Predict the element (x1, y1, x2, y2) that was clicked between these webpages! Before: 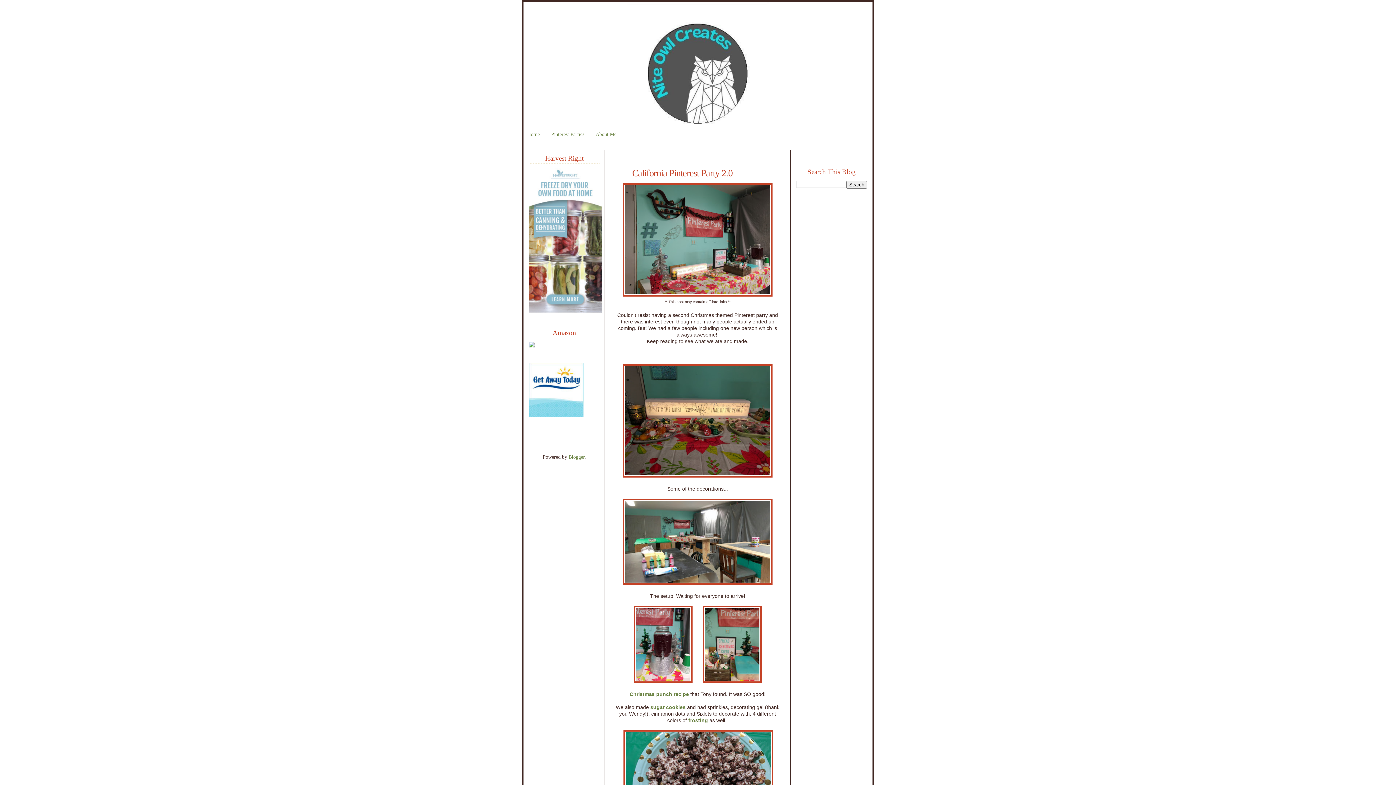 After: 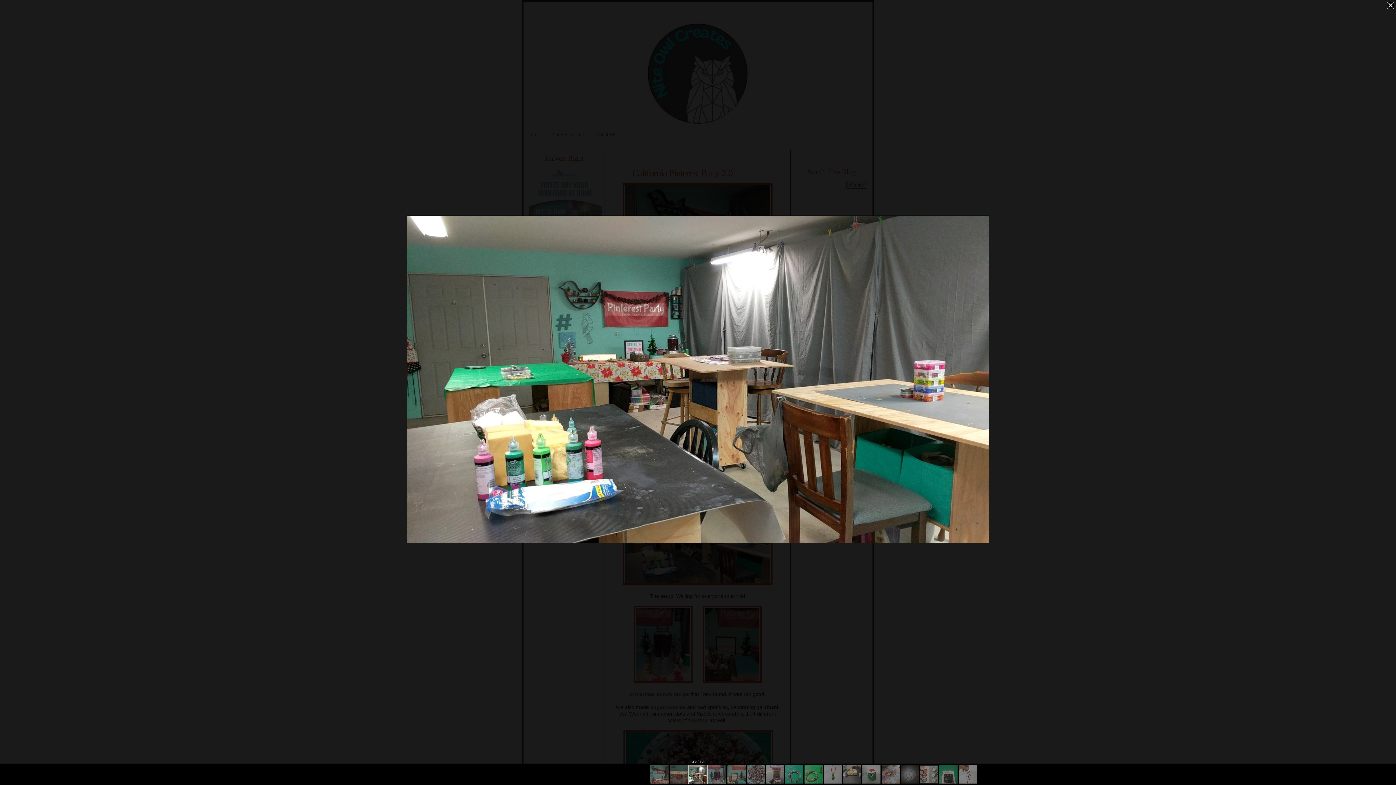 Action: bbox: (622, 580, 772, 586)